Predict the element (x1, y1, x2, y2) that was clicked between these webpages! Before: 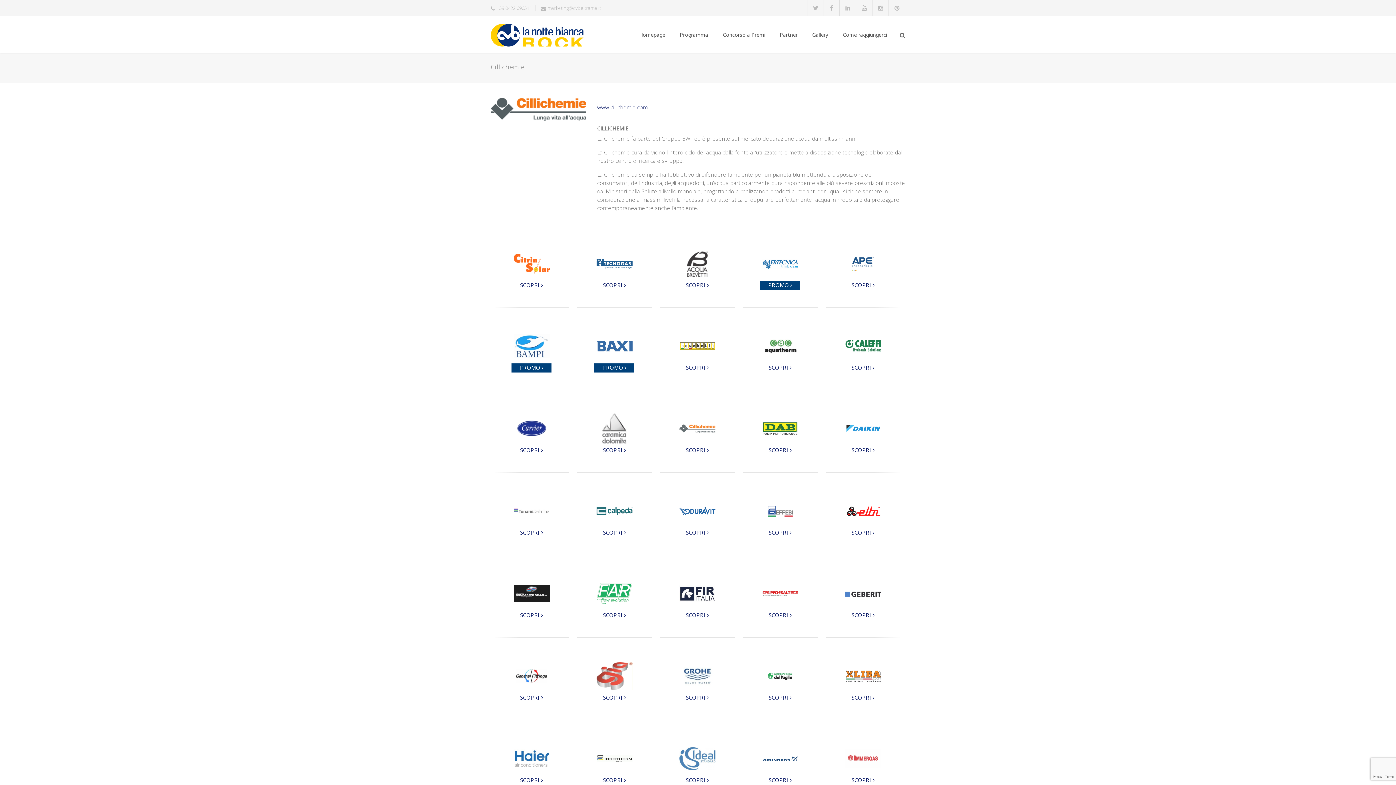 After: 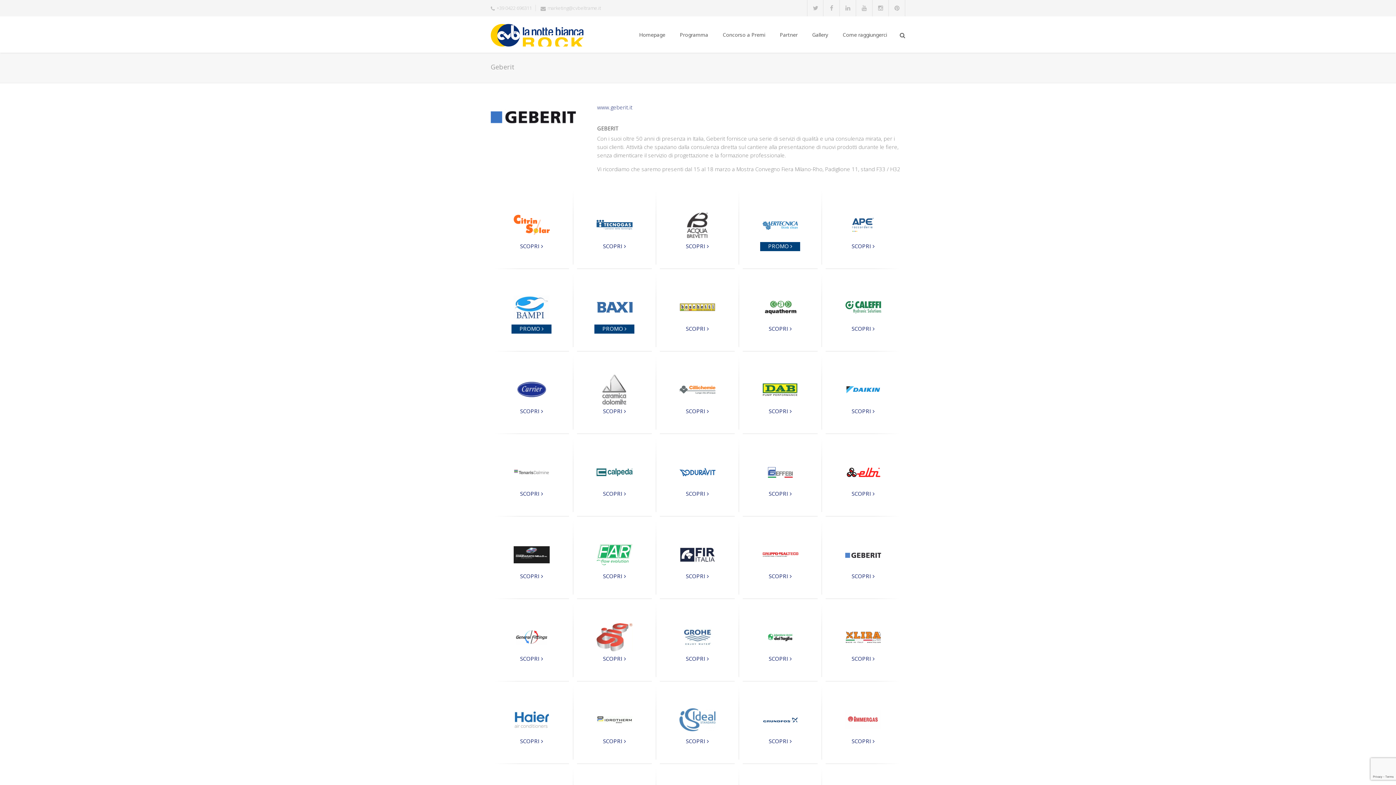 Action: label: SCOPRI  bbox: (832, 566, 893, 622)